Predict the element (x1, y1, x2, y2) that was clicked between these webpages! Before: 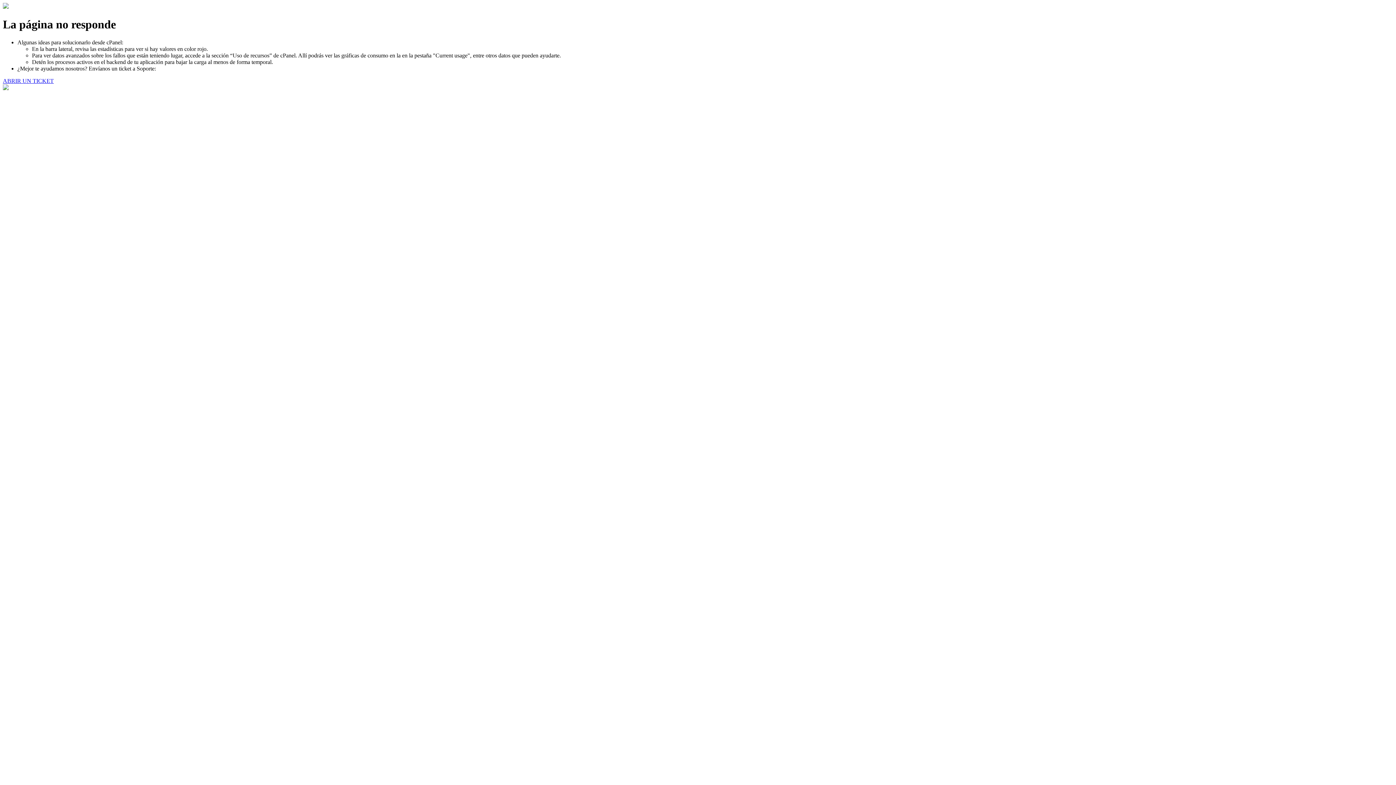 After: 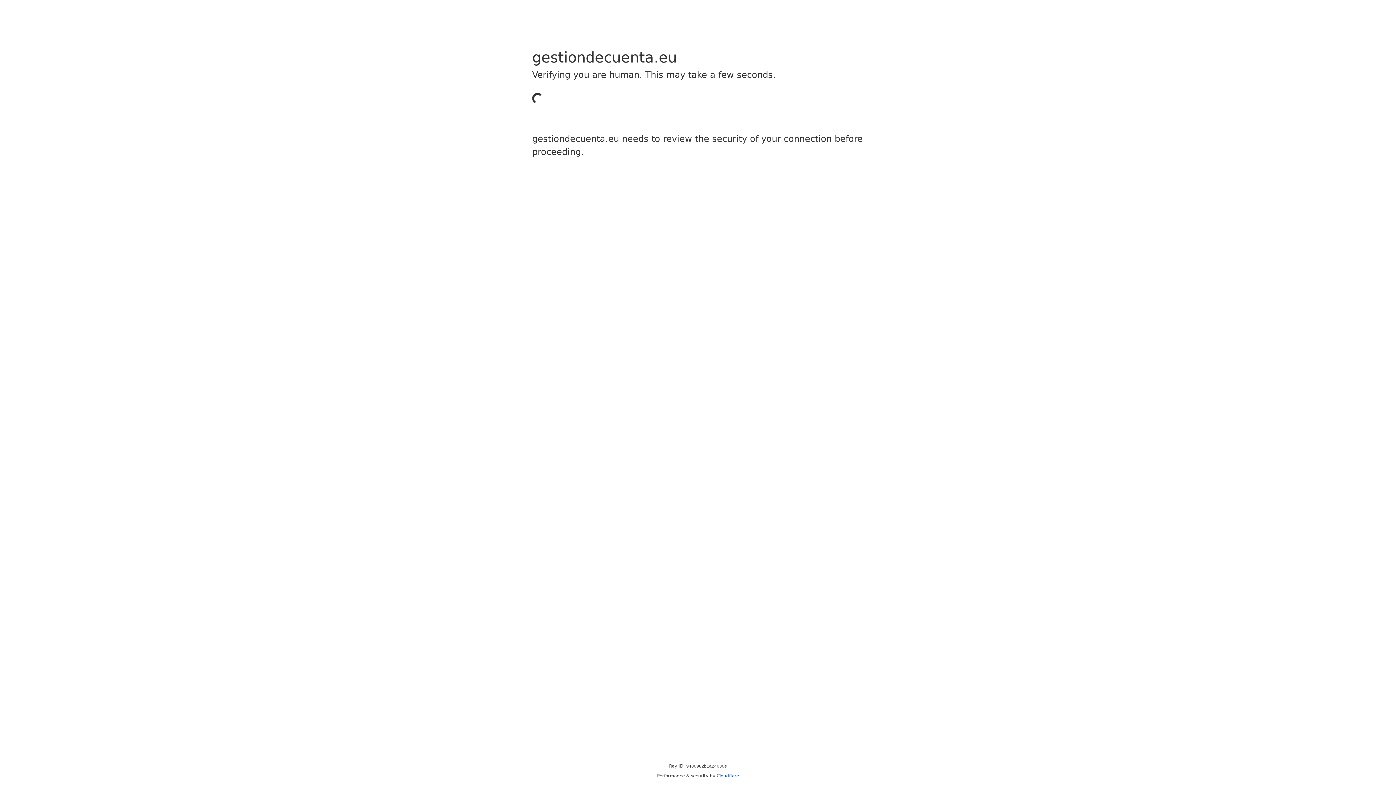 Action: label: ABRIR UN TICKET bbox: (2, 77, 53, 83)